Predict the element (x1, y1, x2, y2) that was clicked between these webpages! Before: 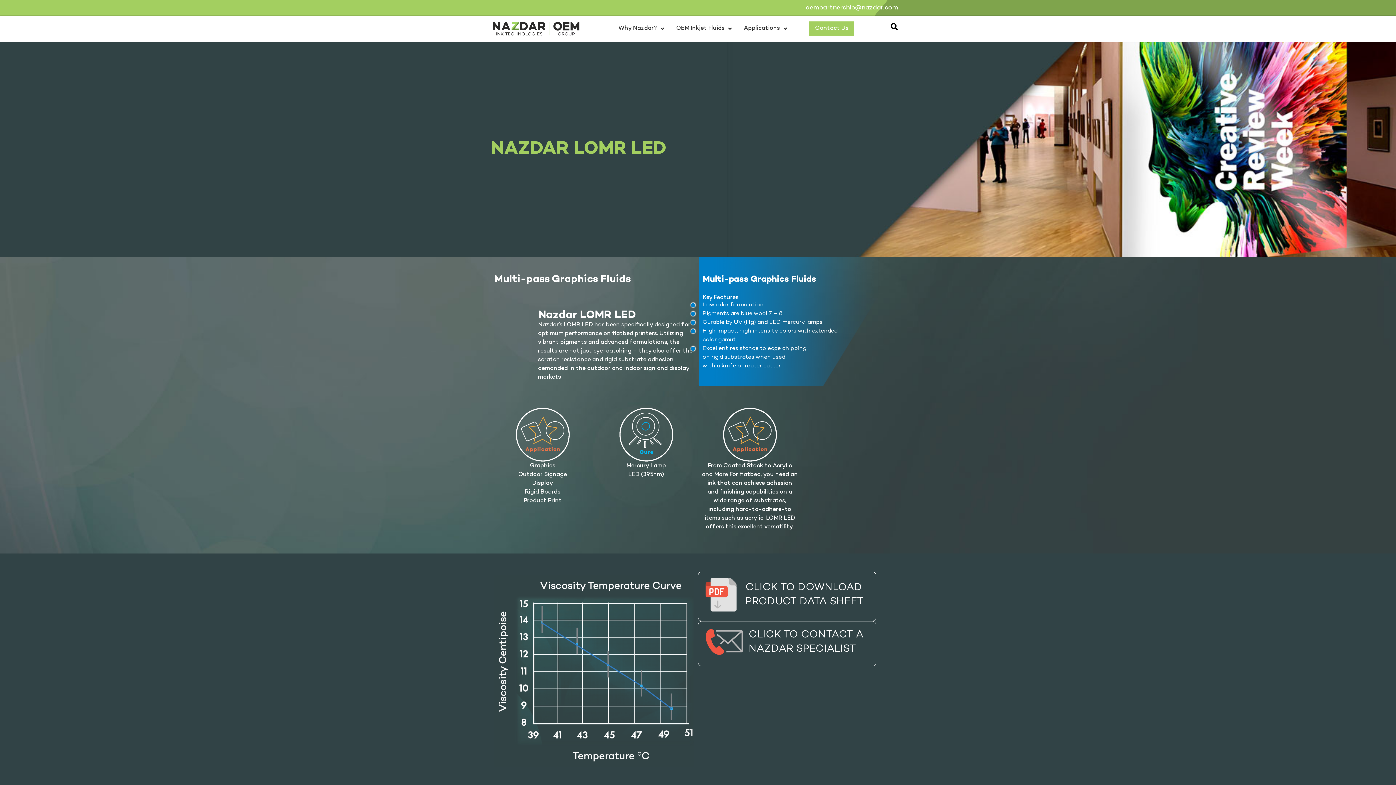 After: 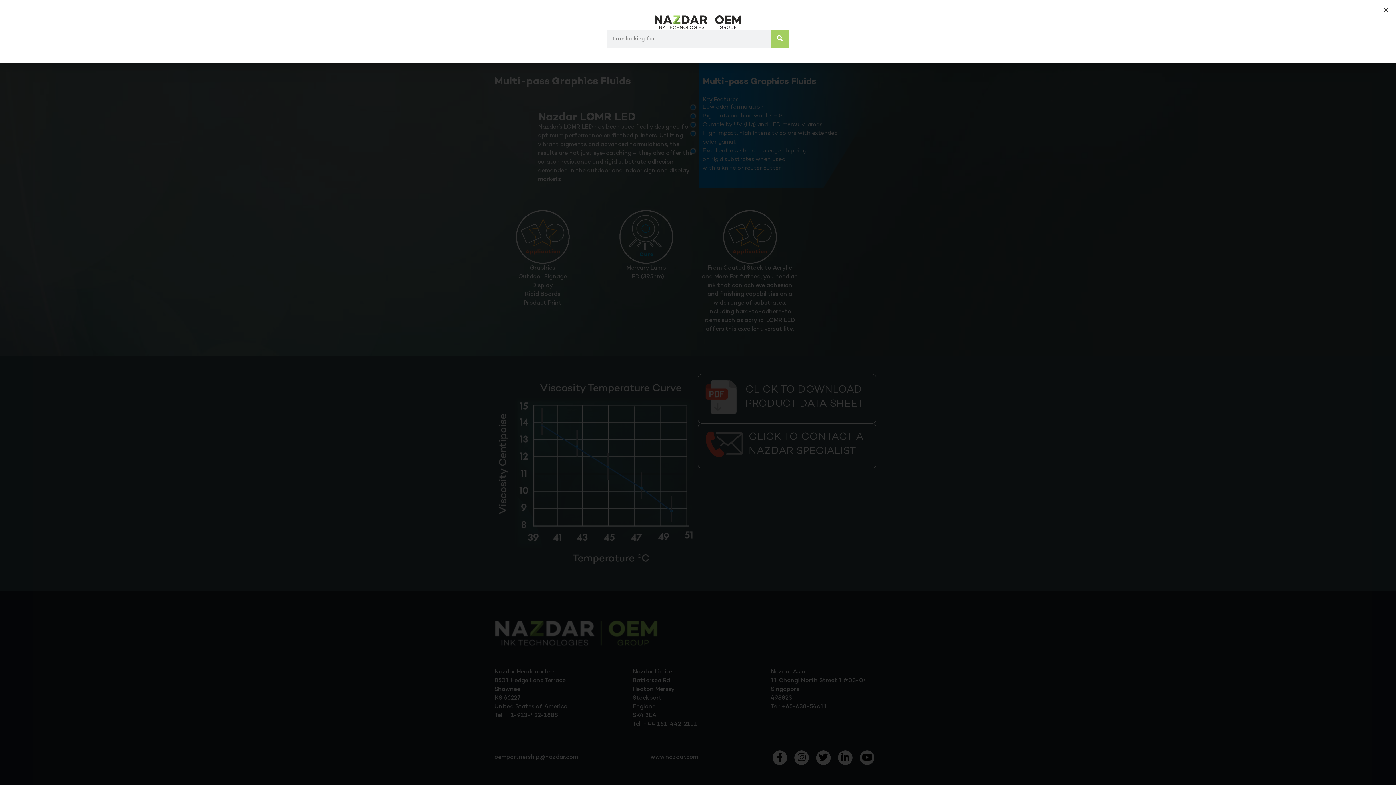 Action: bbox: (890, 23, 898, 30)